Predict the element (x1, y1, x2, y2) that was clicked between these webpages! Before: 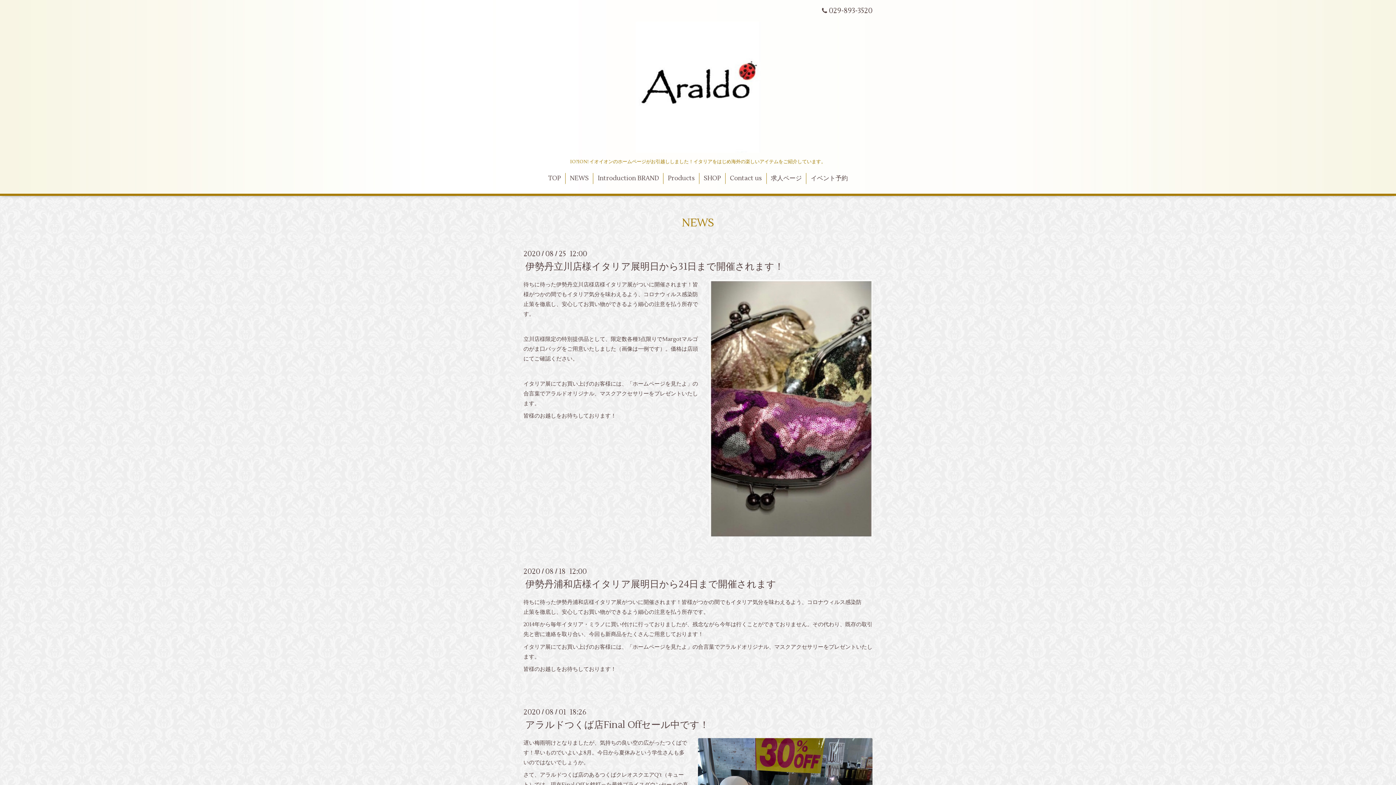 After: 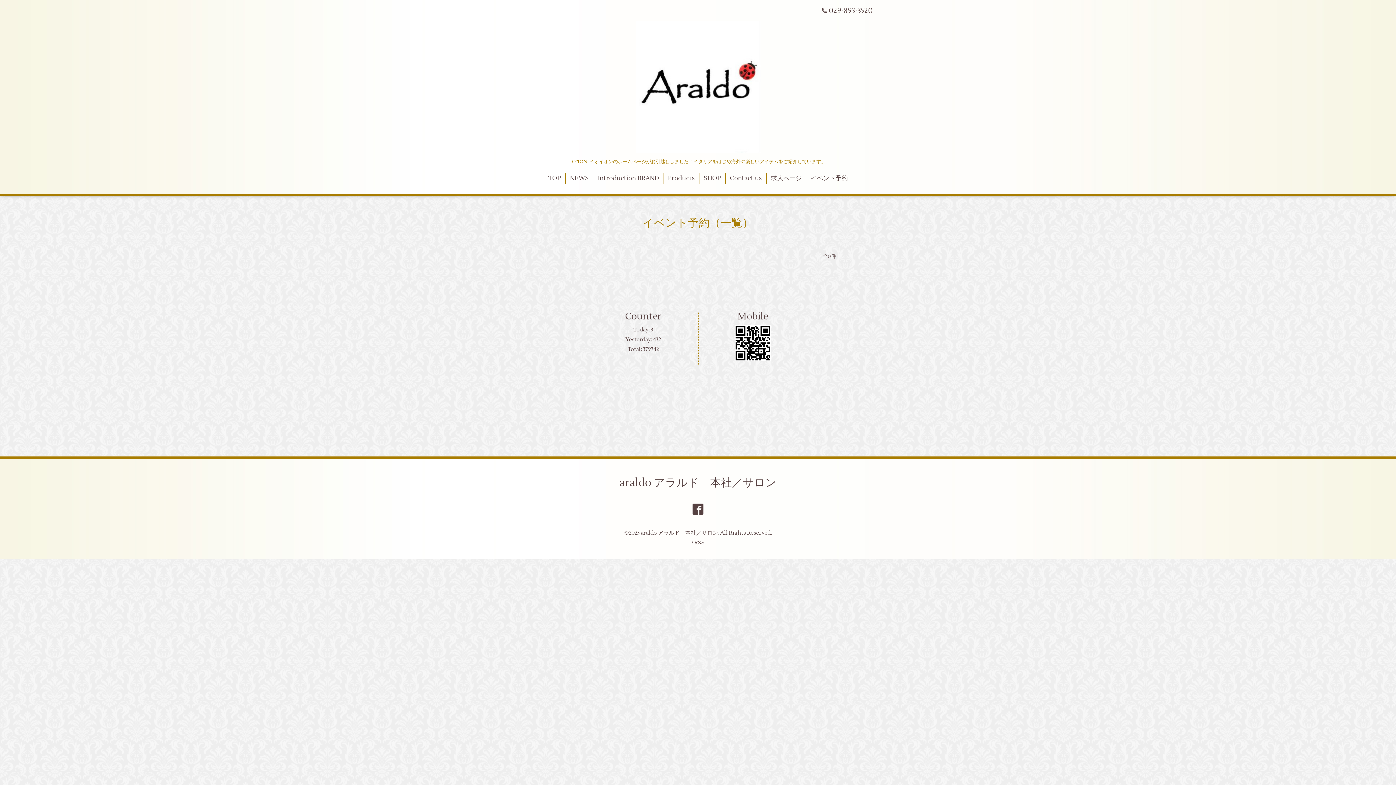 Action: label: イベント予約 bbox: (806, 172, 852, 183)